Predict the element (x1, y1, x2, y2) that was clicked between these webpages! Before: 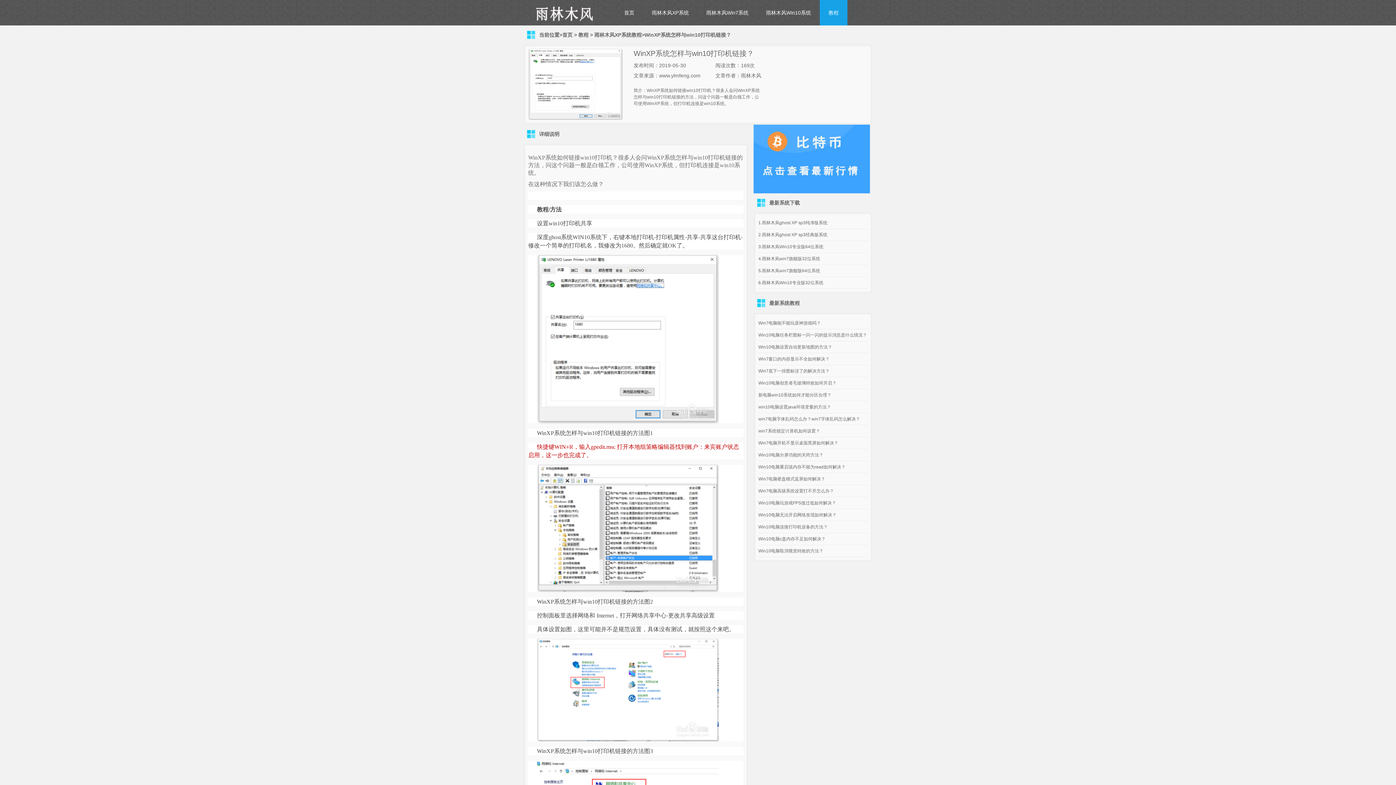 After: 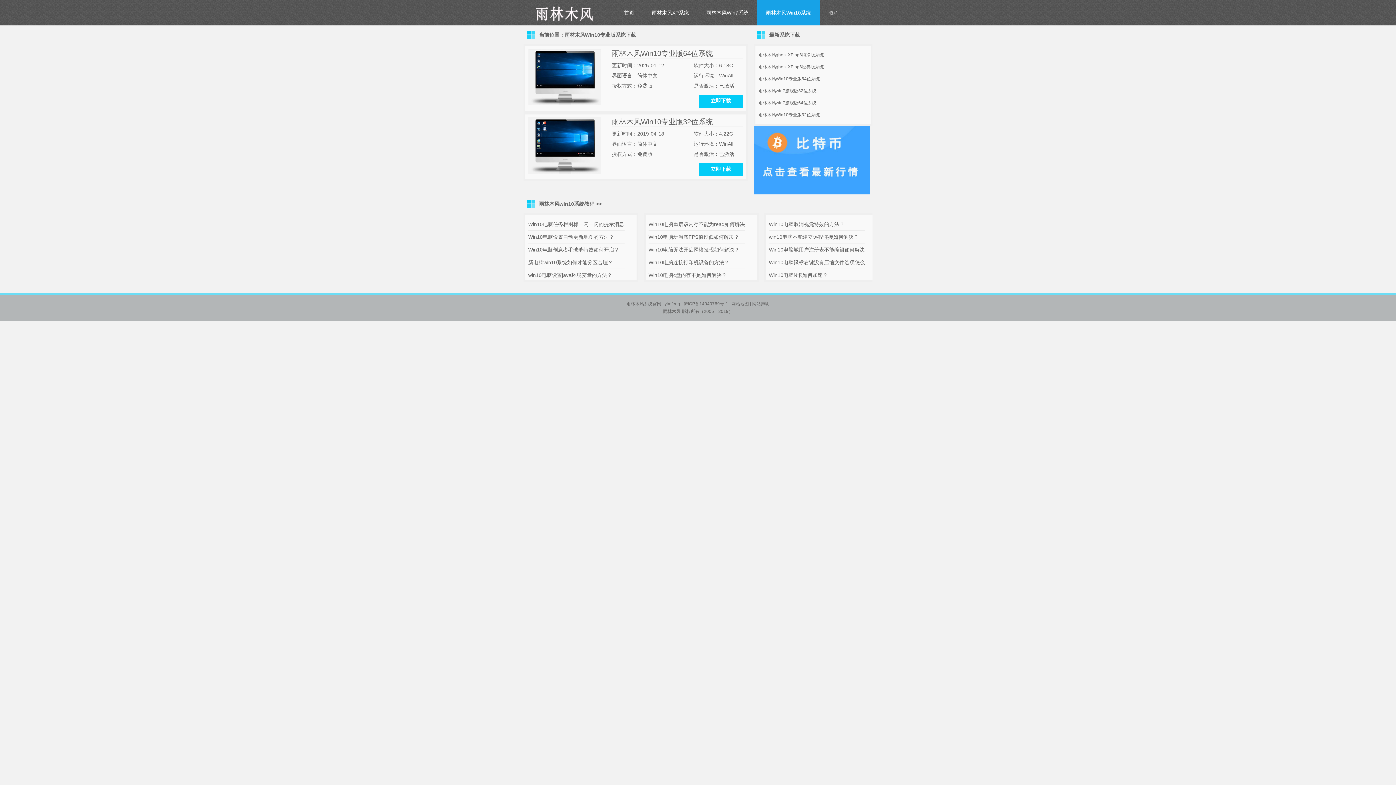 Action: label: 雨林木风Win10系统 bbox: (757, 0, 820, 25)